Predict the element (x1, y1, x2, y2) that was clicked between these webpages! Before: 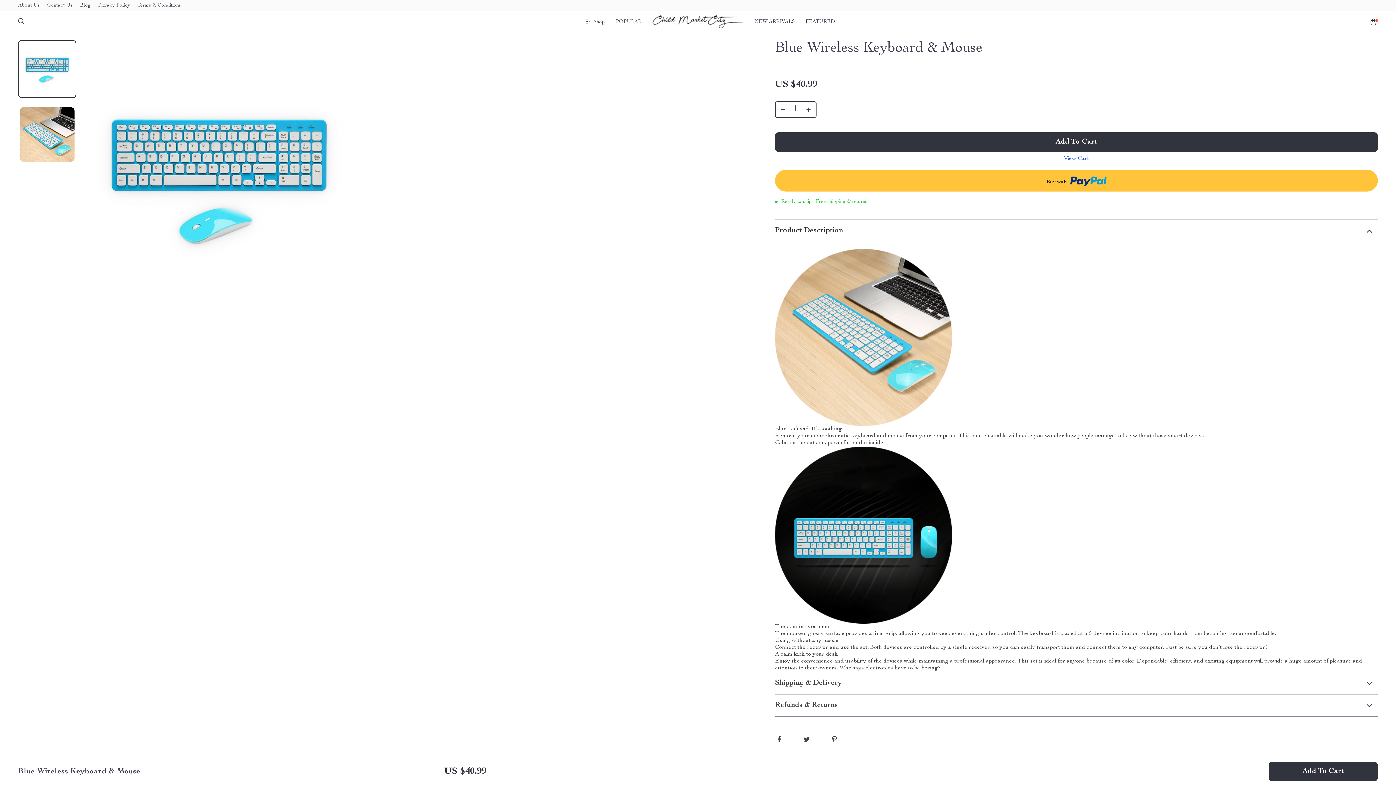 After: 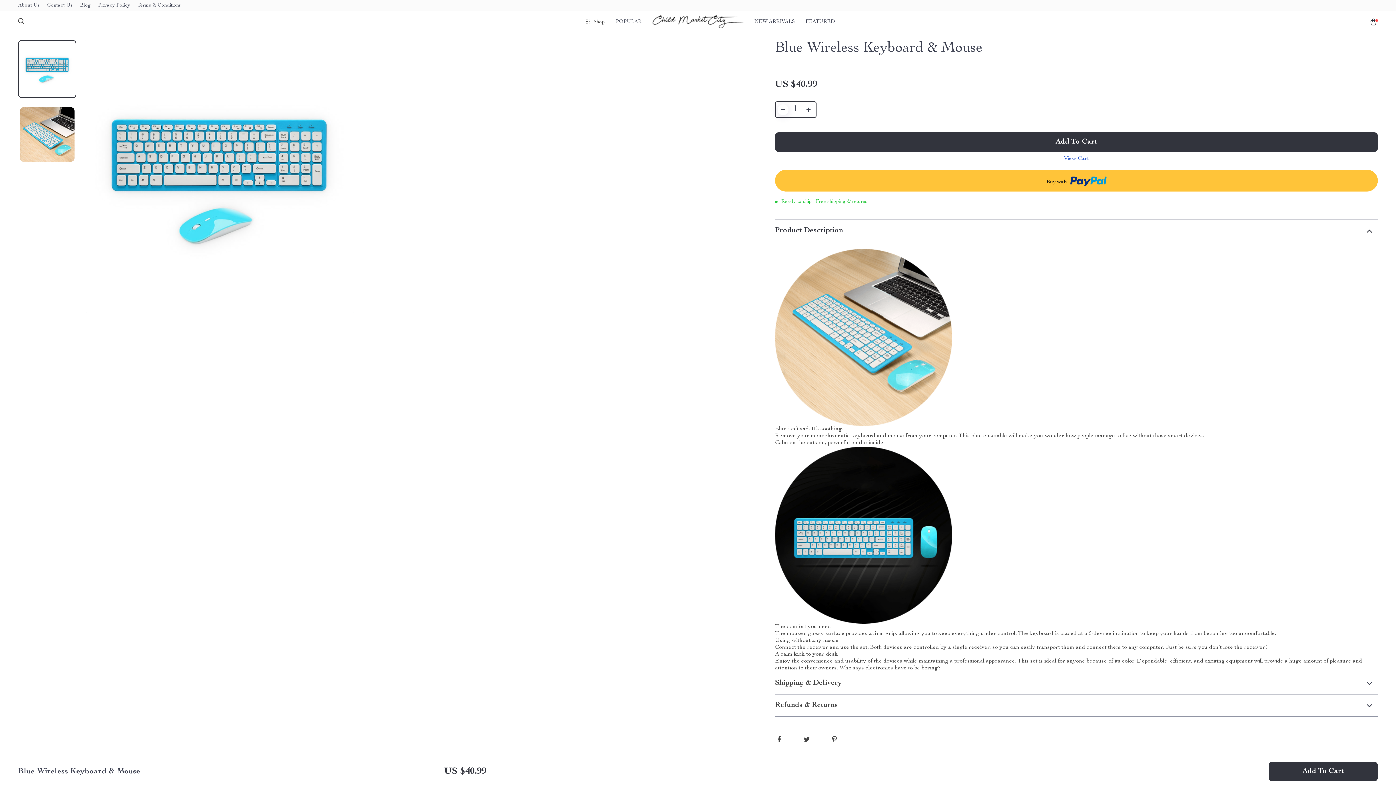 Action: bbox: (777, 104, 788, 115)